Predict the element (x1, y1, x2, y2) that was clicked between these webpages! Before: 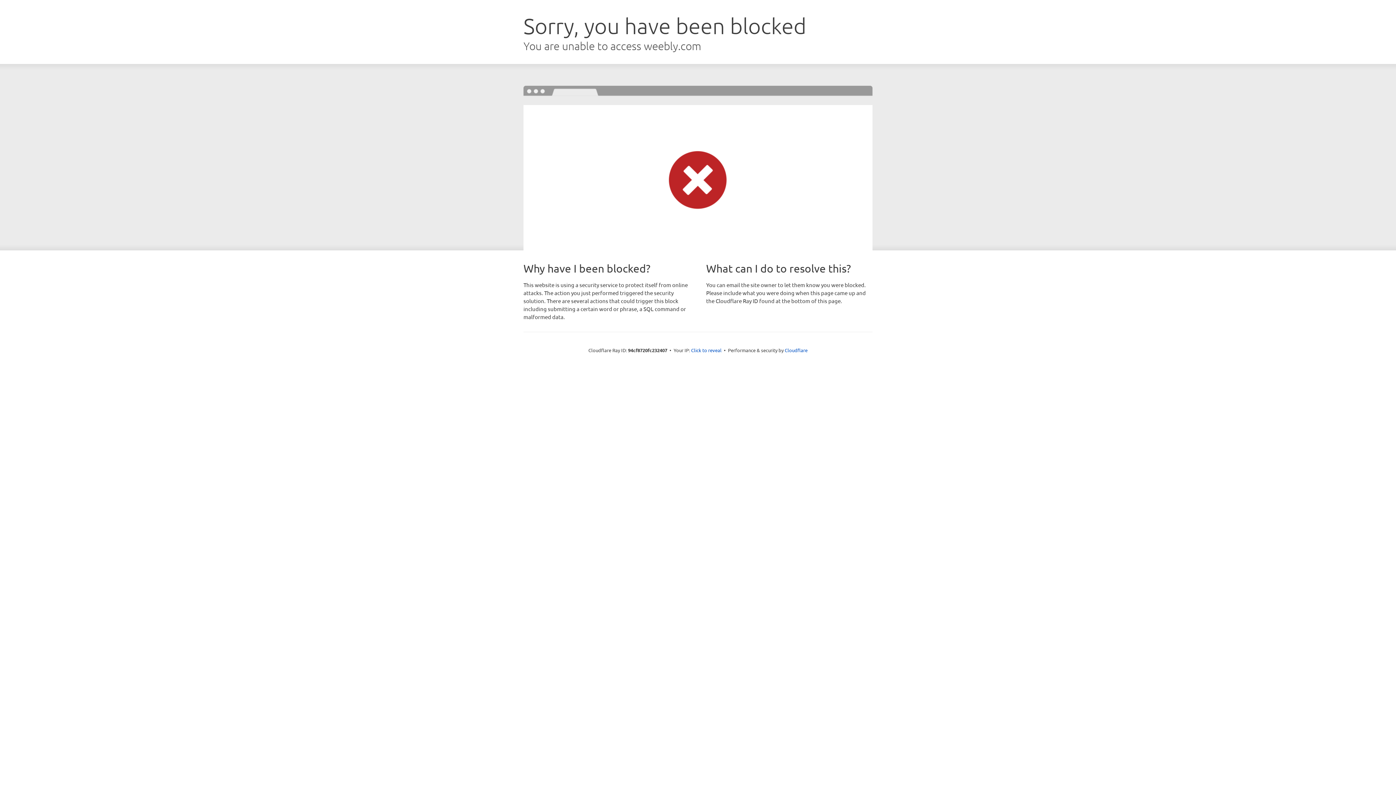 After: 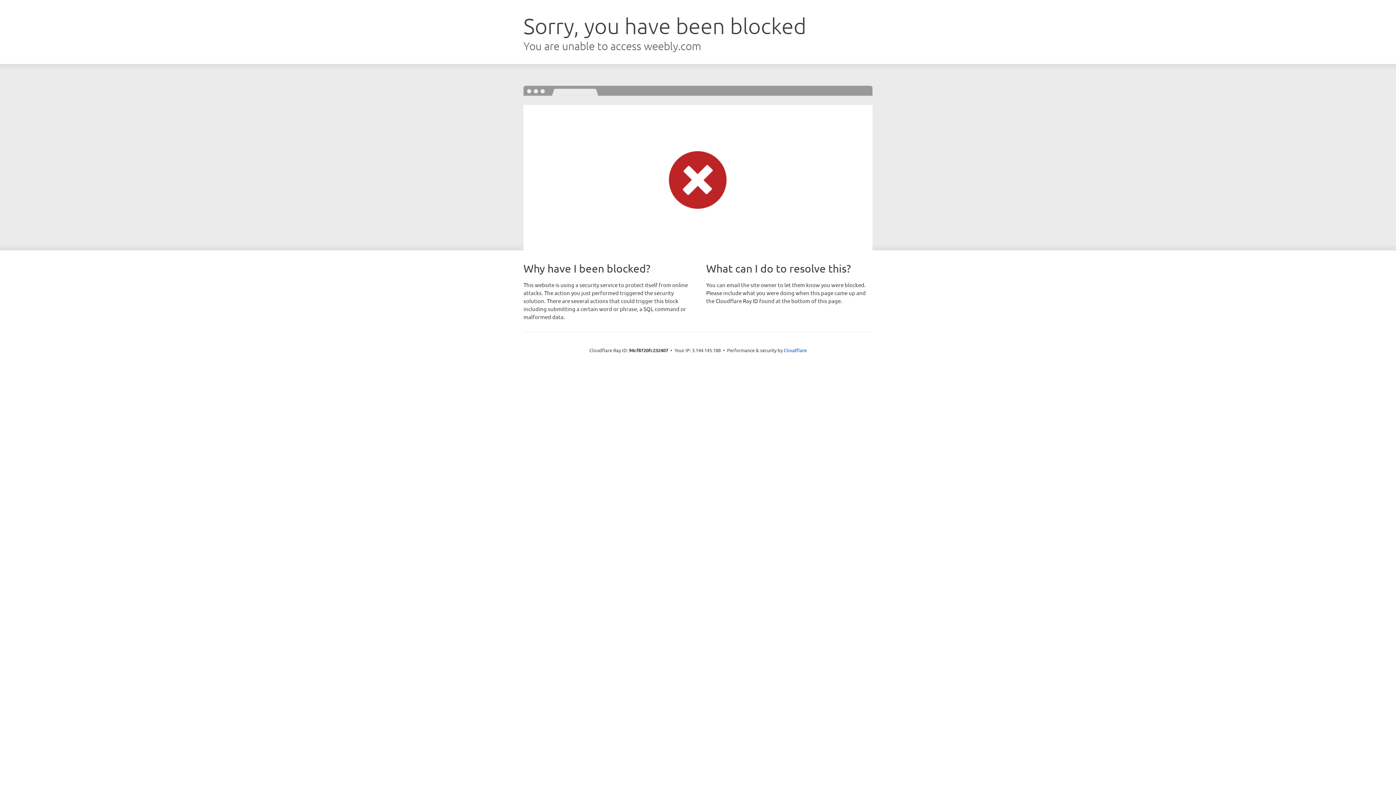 Action: label: Click to reveal bbox: (691, 346, 721, 353)